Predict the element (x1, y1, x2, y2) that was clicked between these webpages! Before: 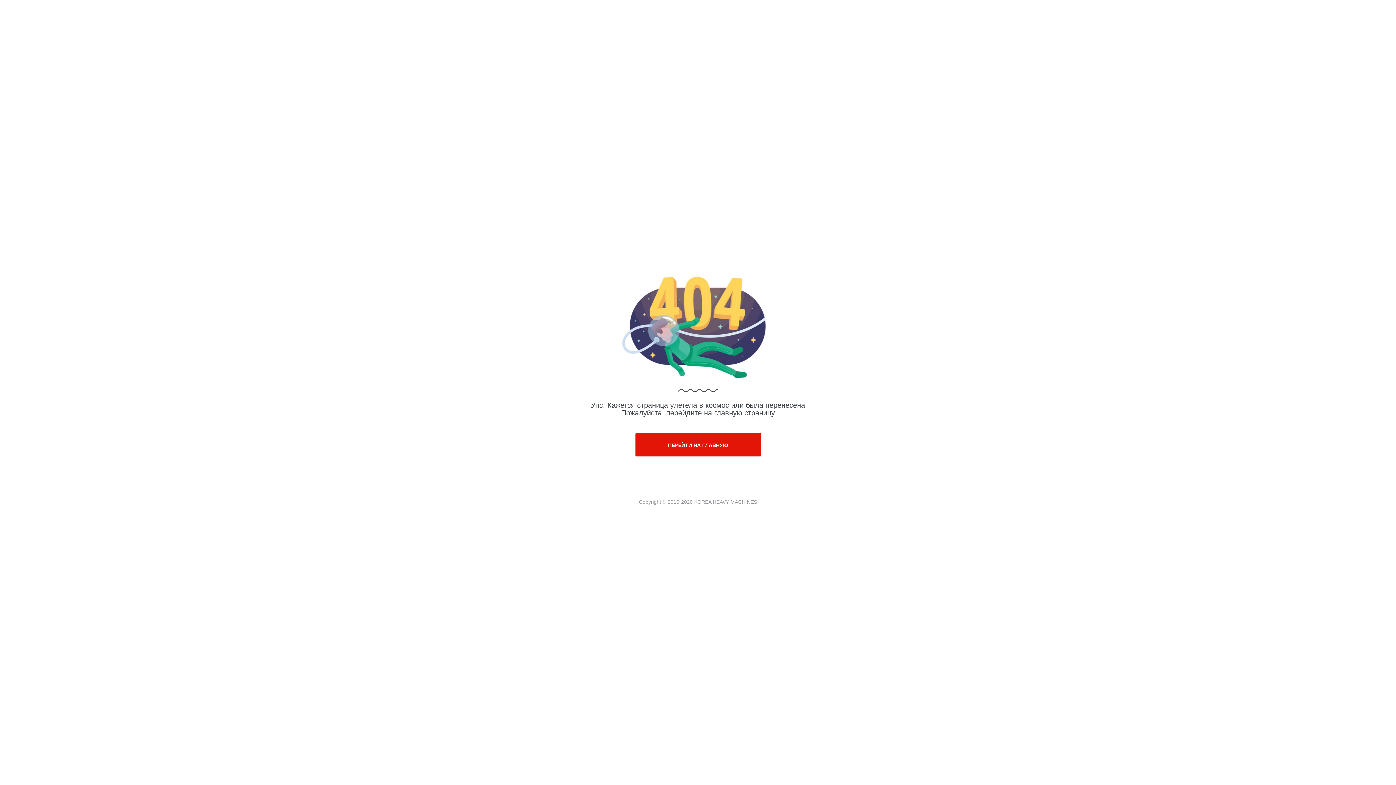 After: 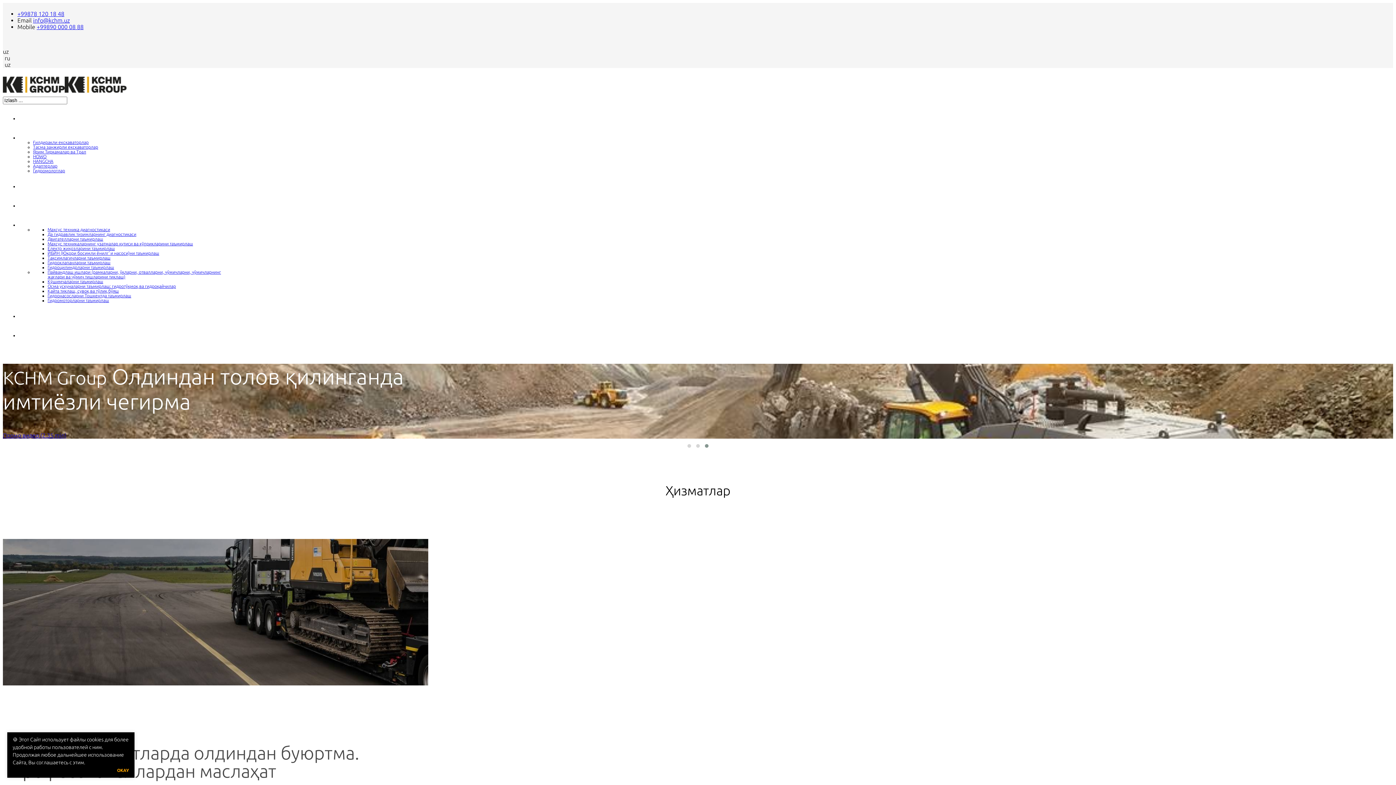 Action: label: ПЕРЕЙТИ НА ГЛАВНУЮ bbox: (635, 433, 760, 456)